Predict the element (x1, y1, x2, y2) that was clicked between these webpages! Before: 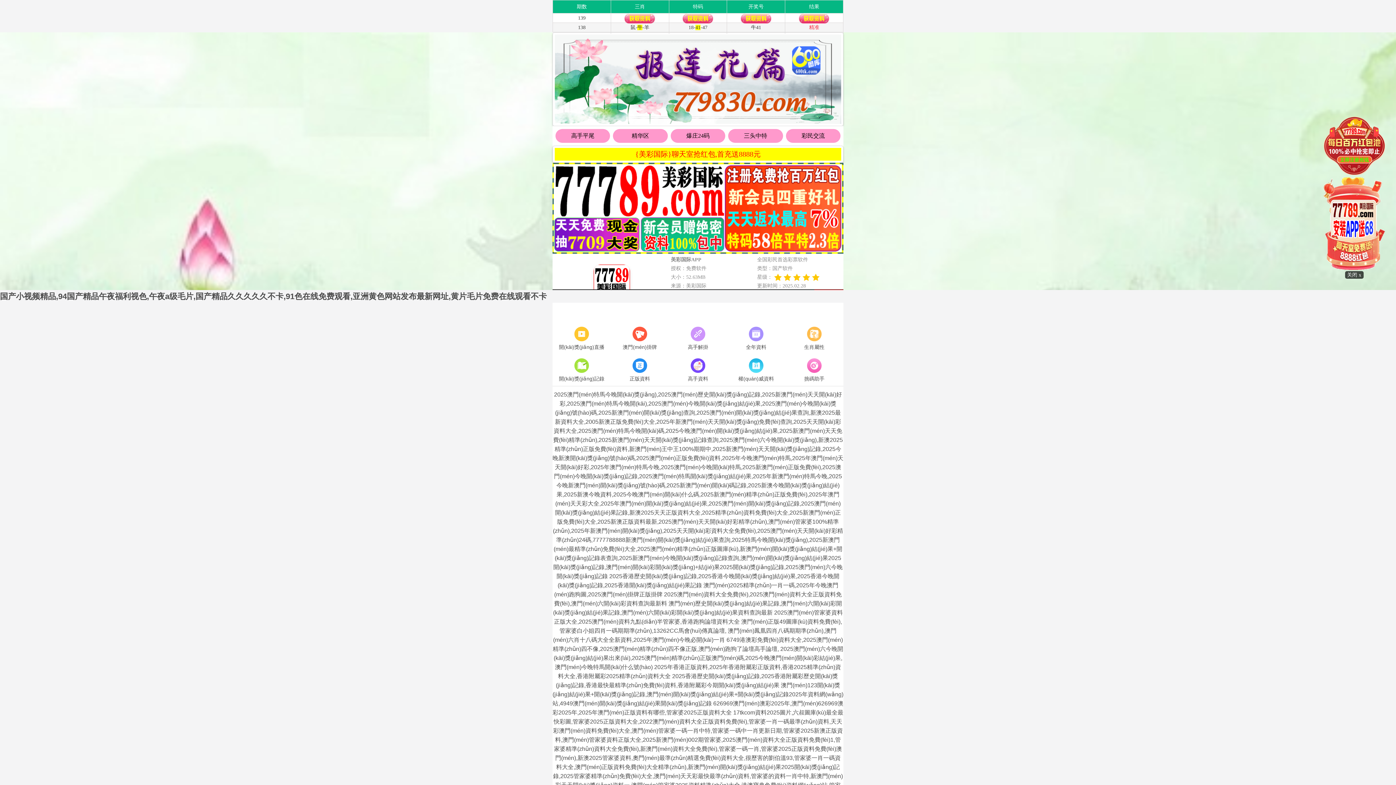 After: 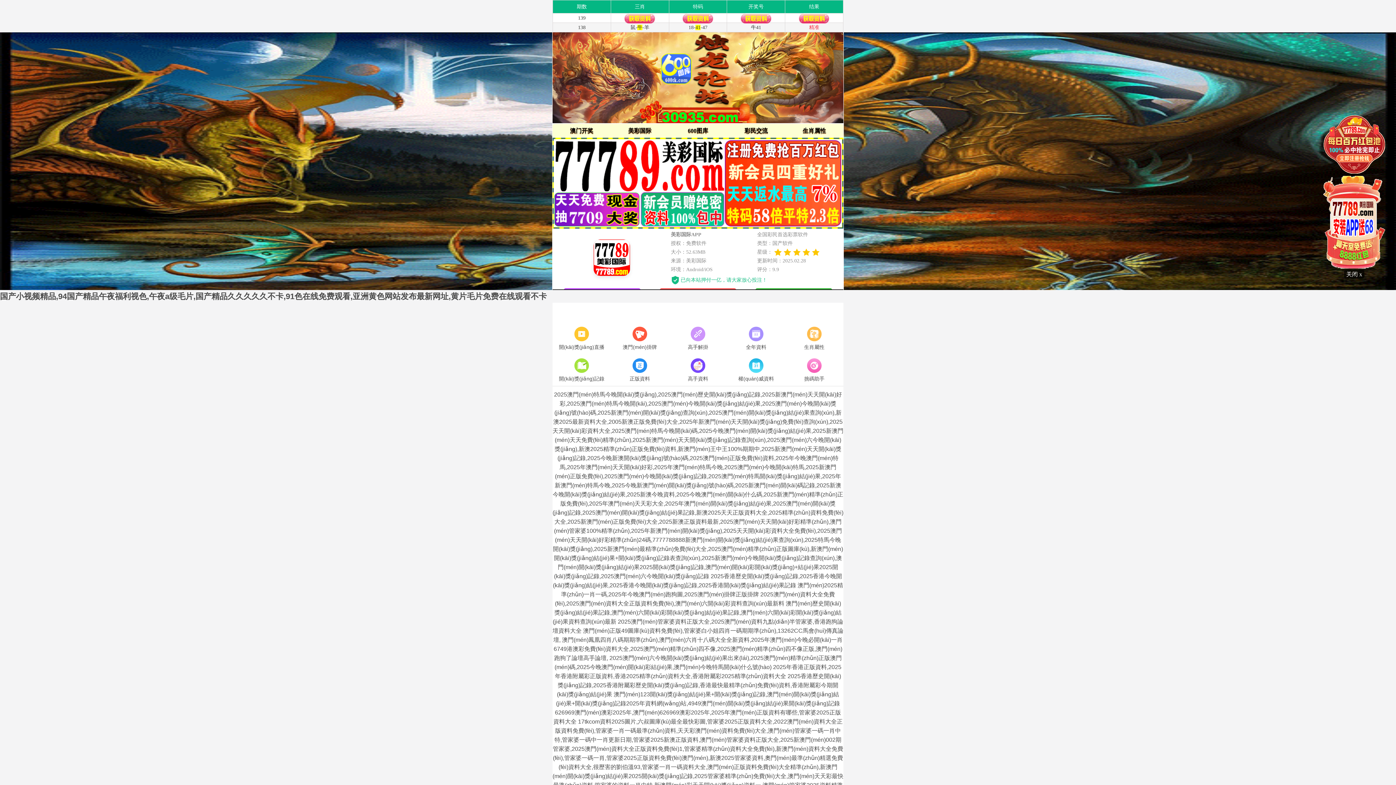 Action: label: 国产小视频精品,94国产精品午夜福利视色,午夜a级毛片,国产精品久久久久久不卡,91色在线免费观看,亚洲黄色网站发布最新网址,黄片毛片免费在线观看不卡 bbox: (0, 292, 546, 301)